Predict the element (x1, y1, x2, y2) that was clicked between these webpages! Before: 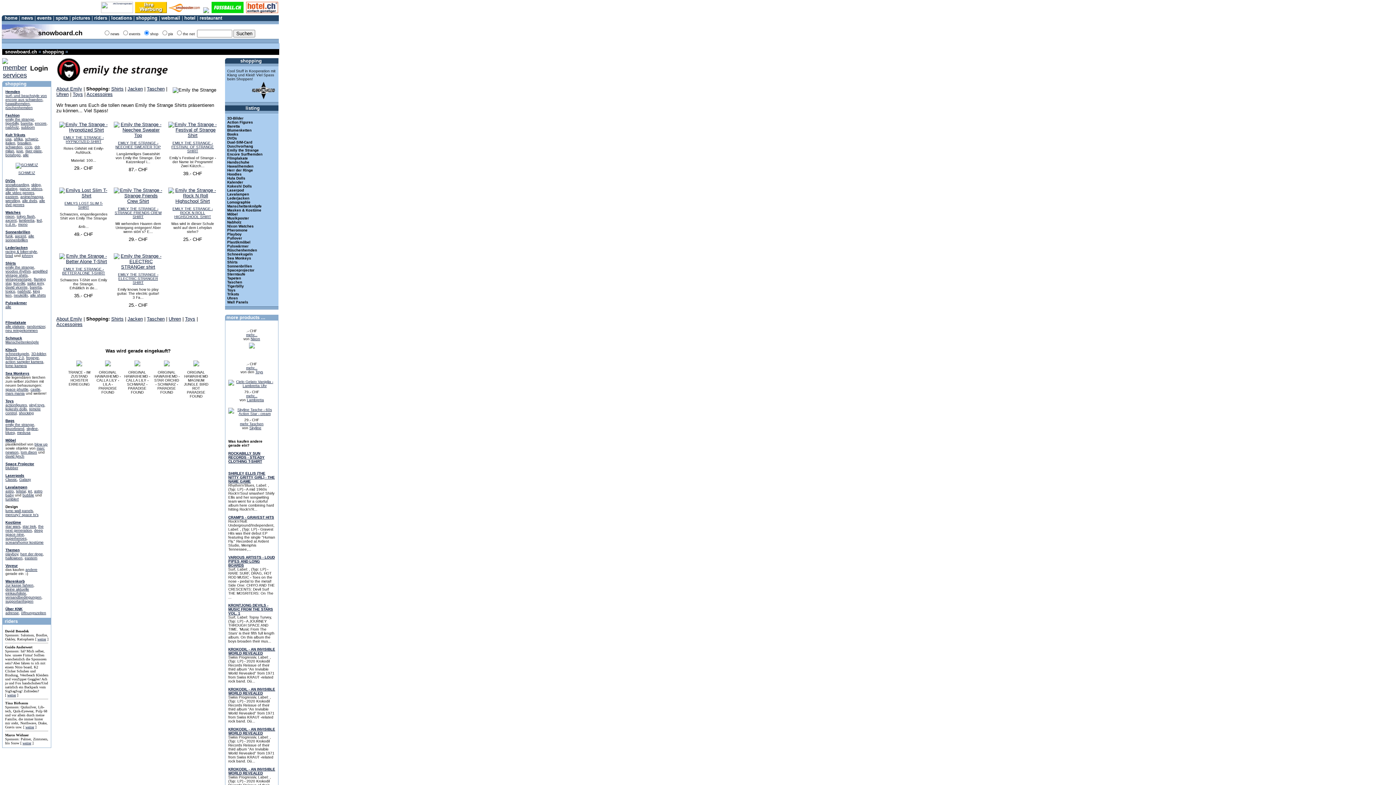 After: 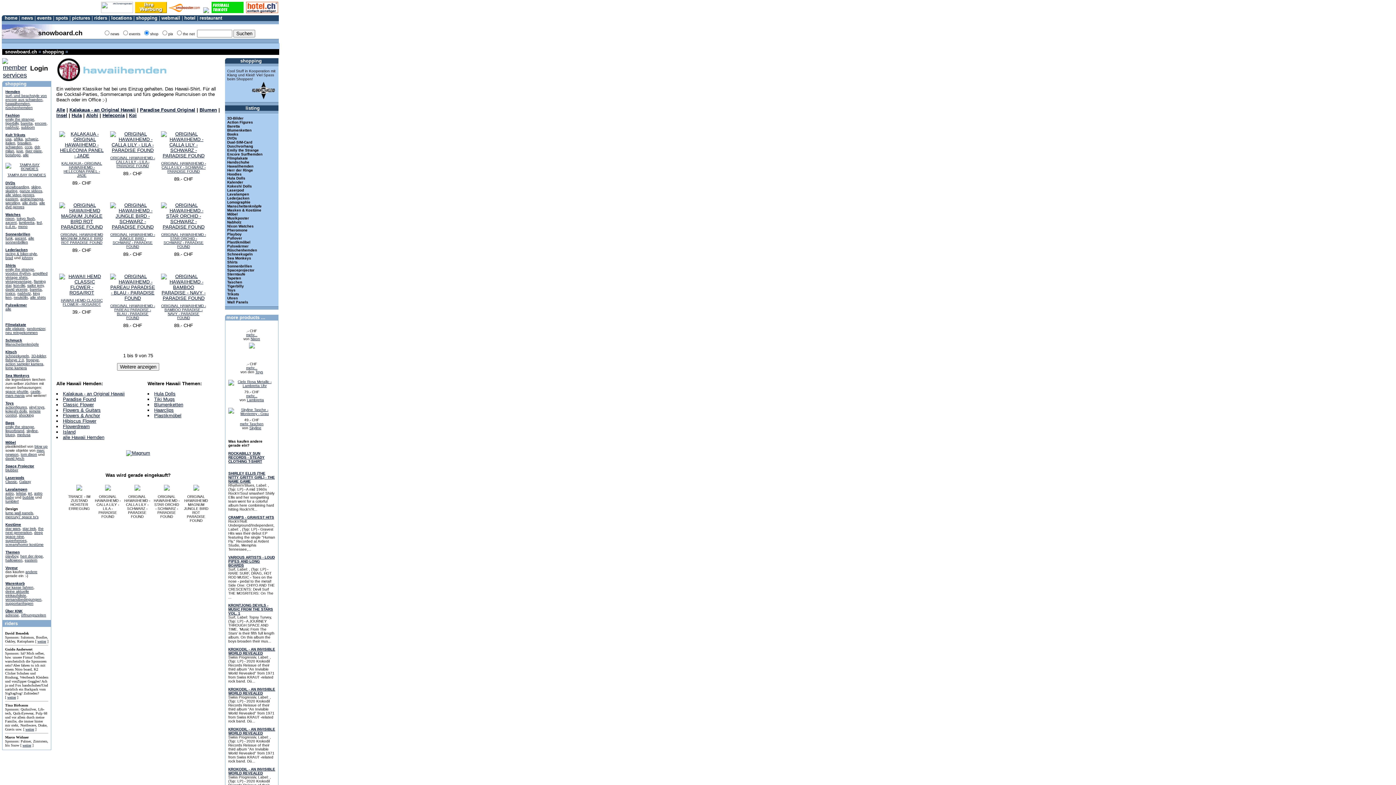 Action: bbox: (5, 101, 29, 105) label: hawaiihemden